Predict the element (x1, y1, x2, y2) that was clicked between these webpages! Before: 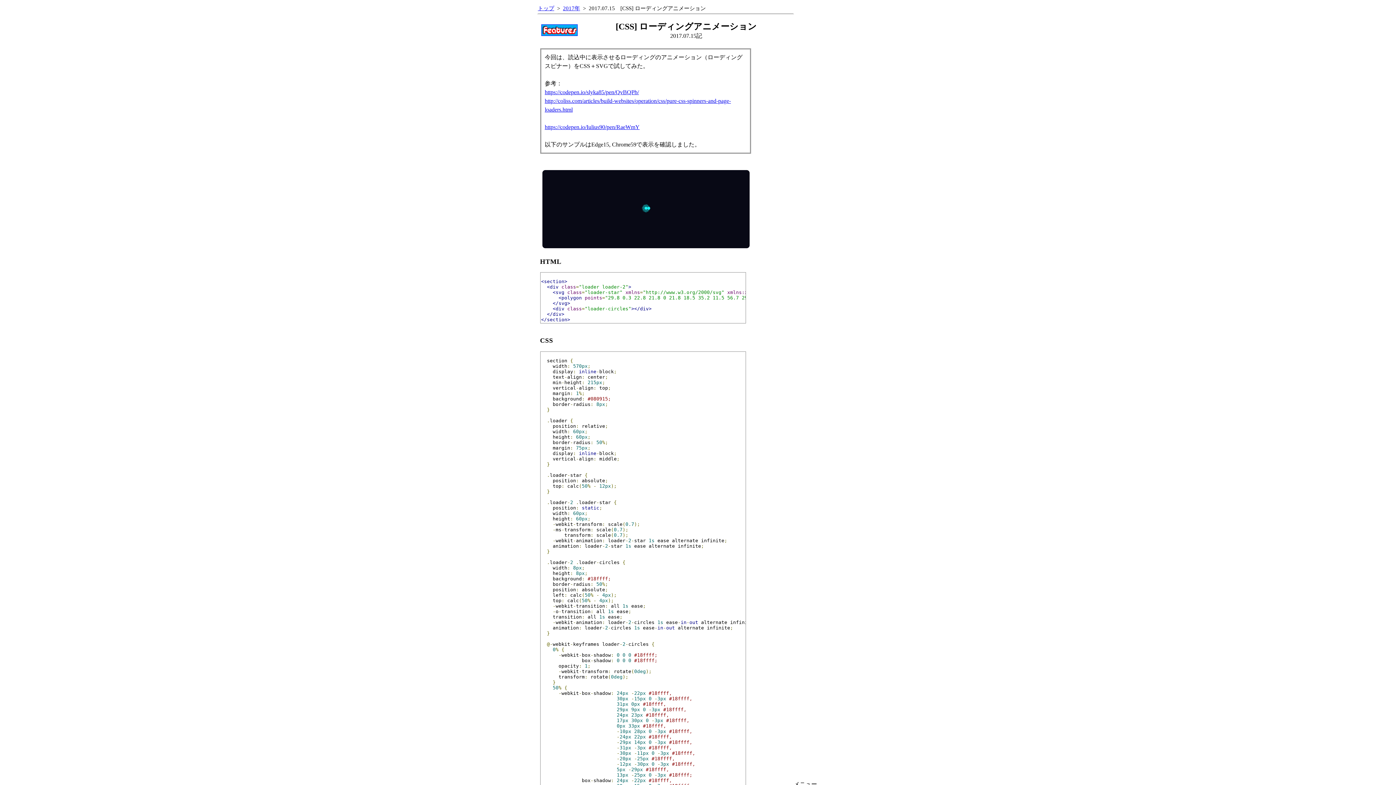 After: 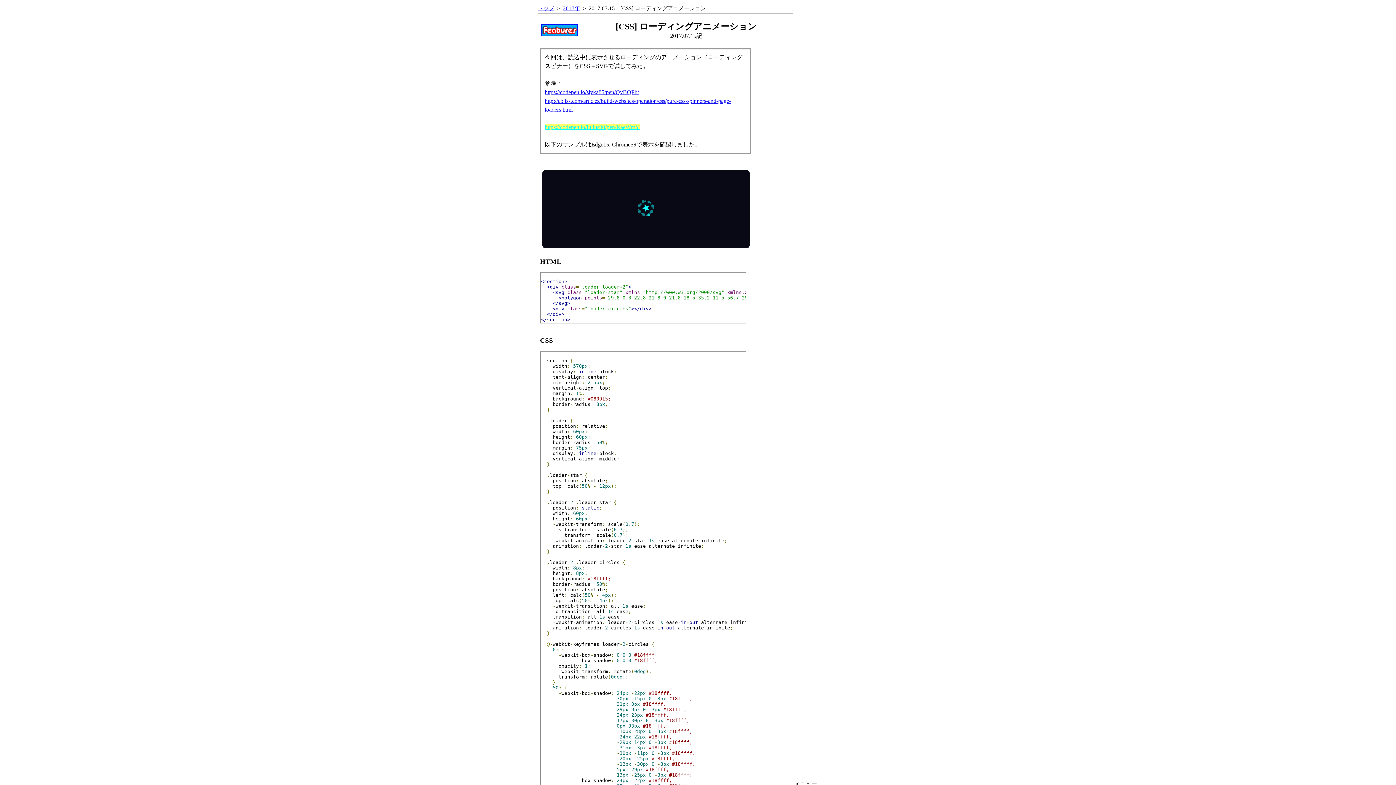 Action: bbox: (544, 124, 639, 130) label: https://codepen.io/Iulius90/pen/RaeWmY